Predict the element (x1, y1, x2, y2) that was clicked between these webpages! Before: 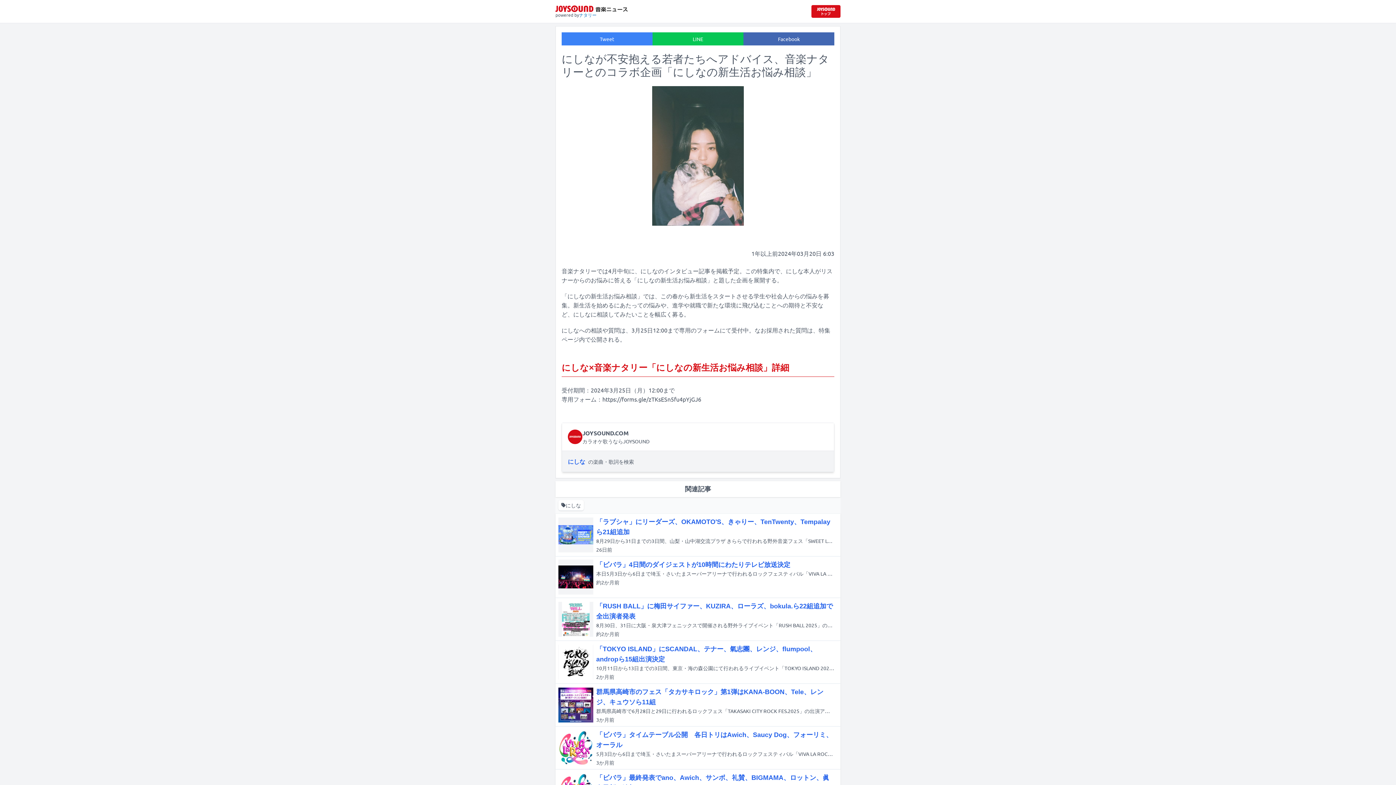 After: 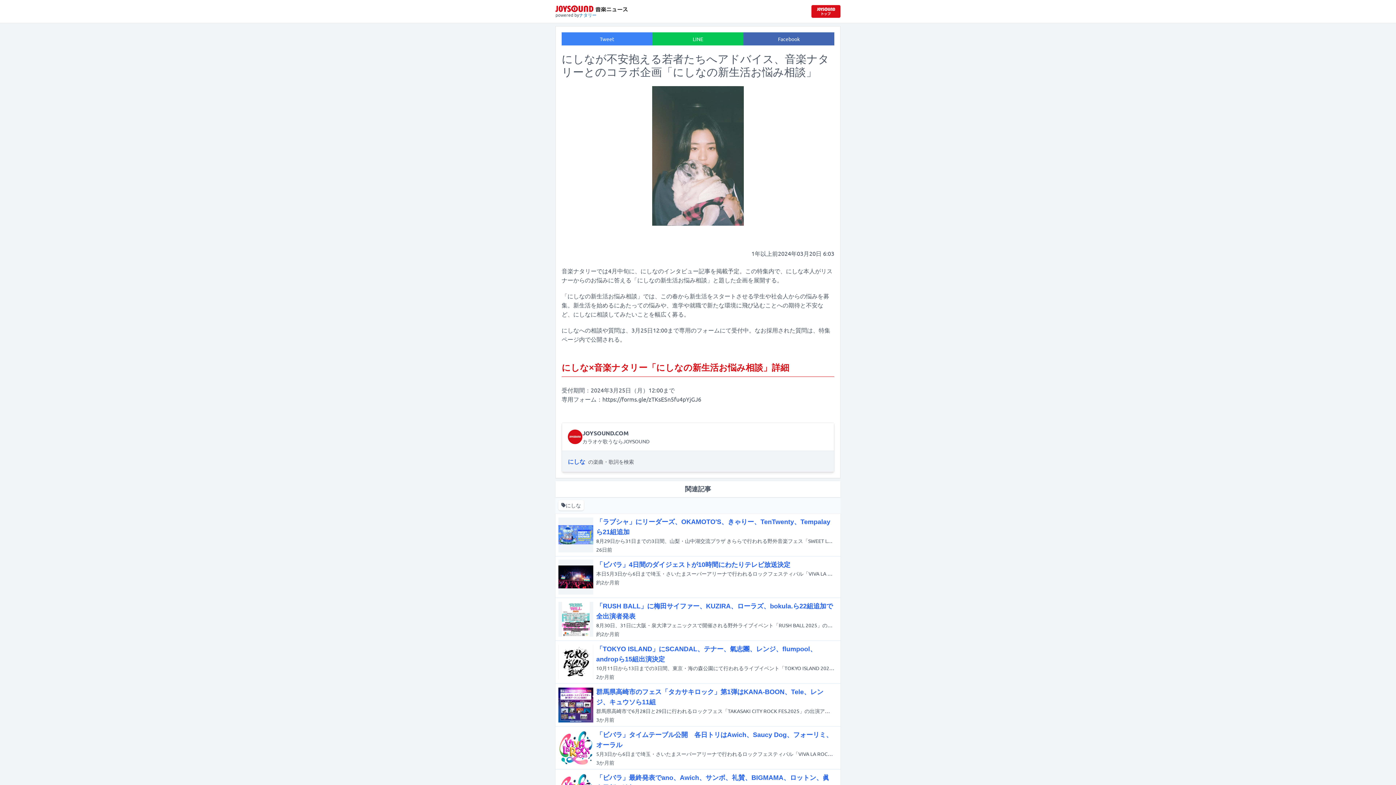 Action: label: Tweet bbox: (561, 32, 652, 45)